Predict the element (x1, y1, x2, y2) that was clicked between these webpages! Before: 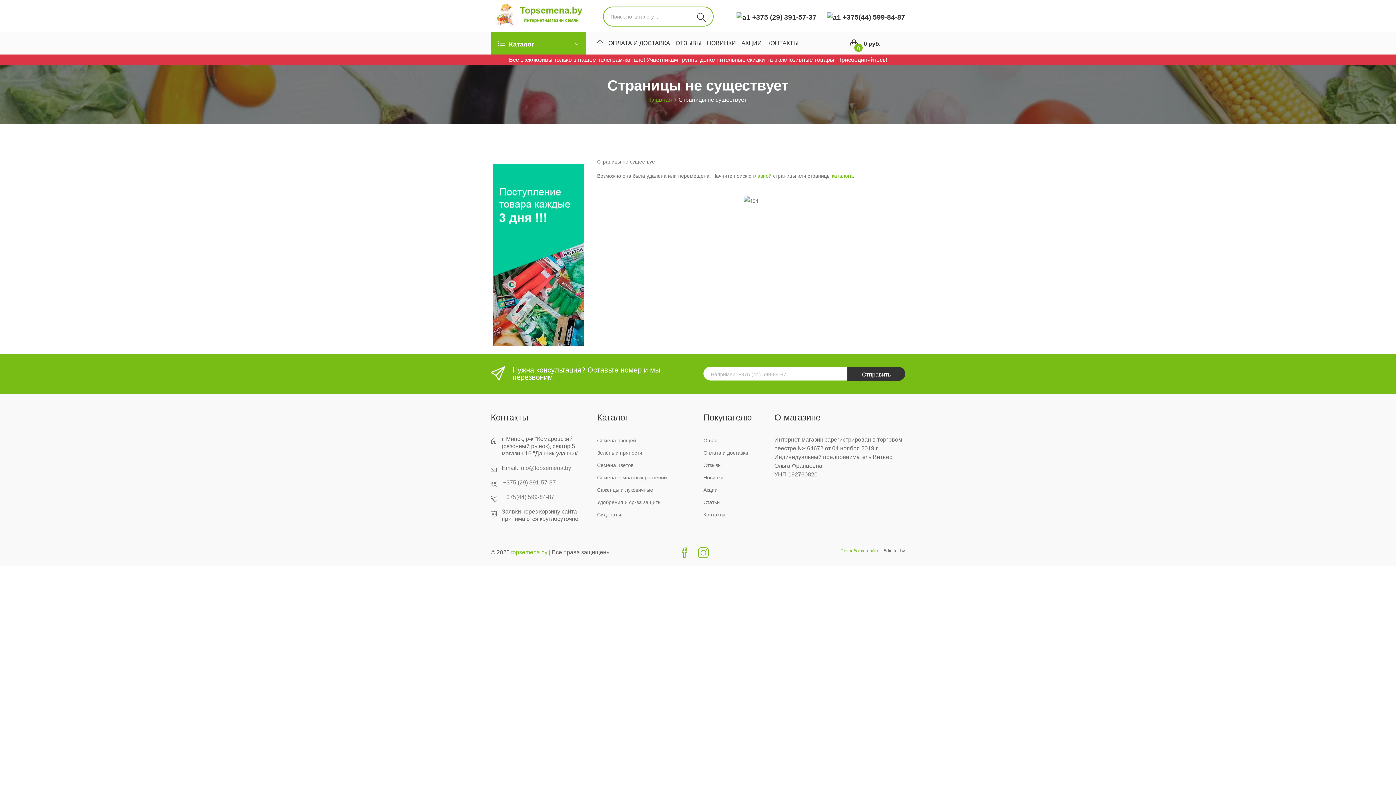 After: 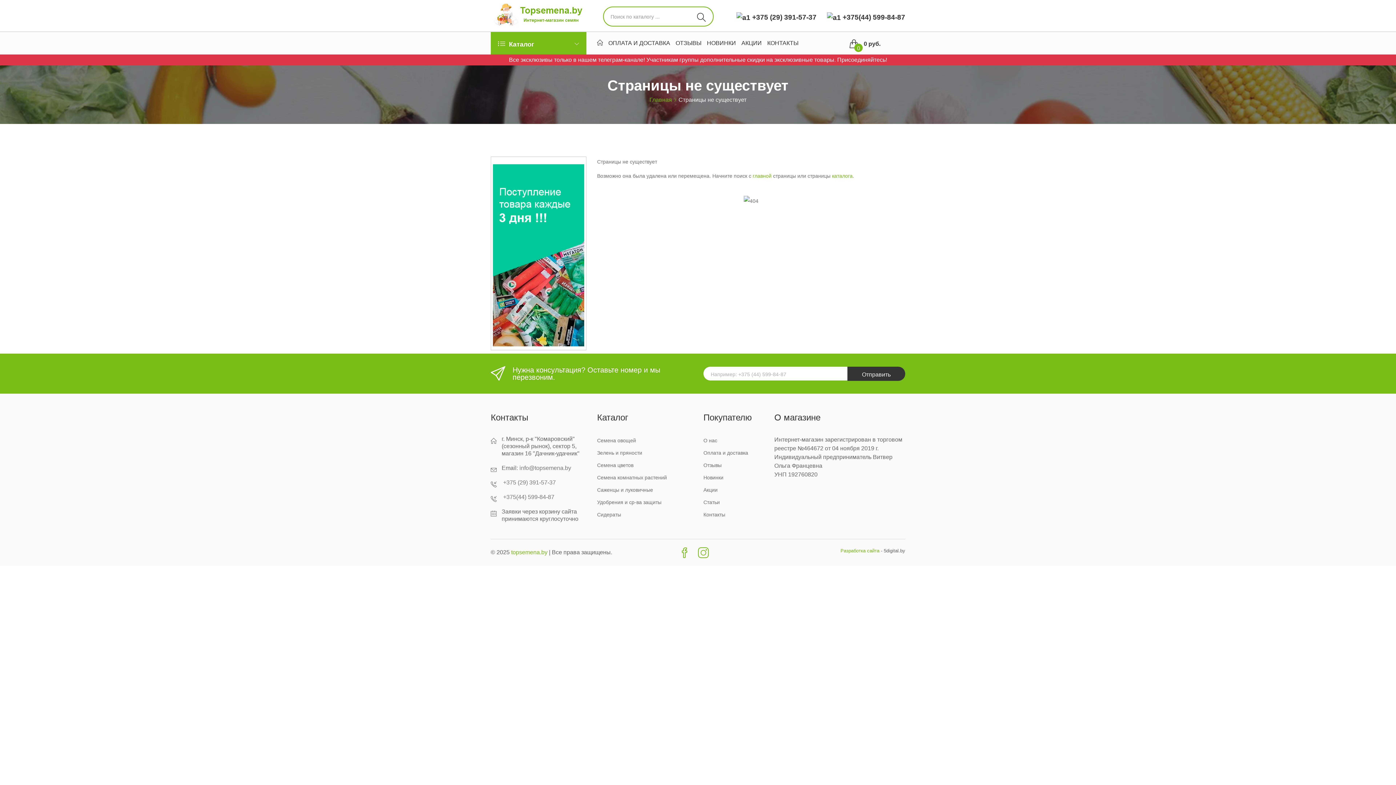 Action: bbox: (703, 472, 763, 482) label: Новинки